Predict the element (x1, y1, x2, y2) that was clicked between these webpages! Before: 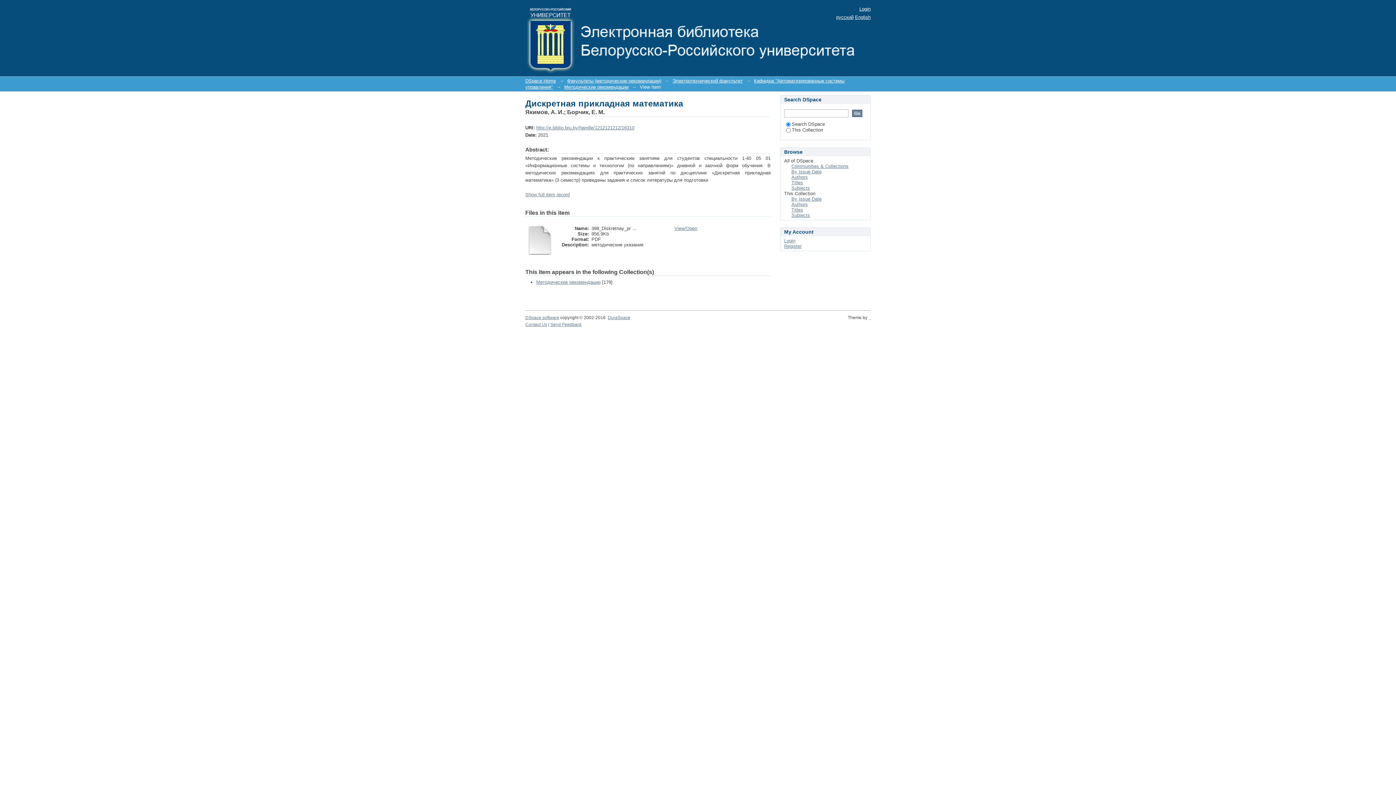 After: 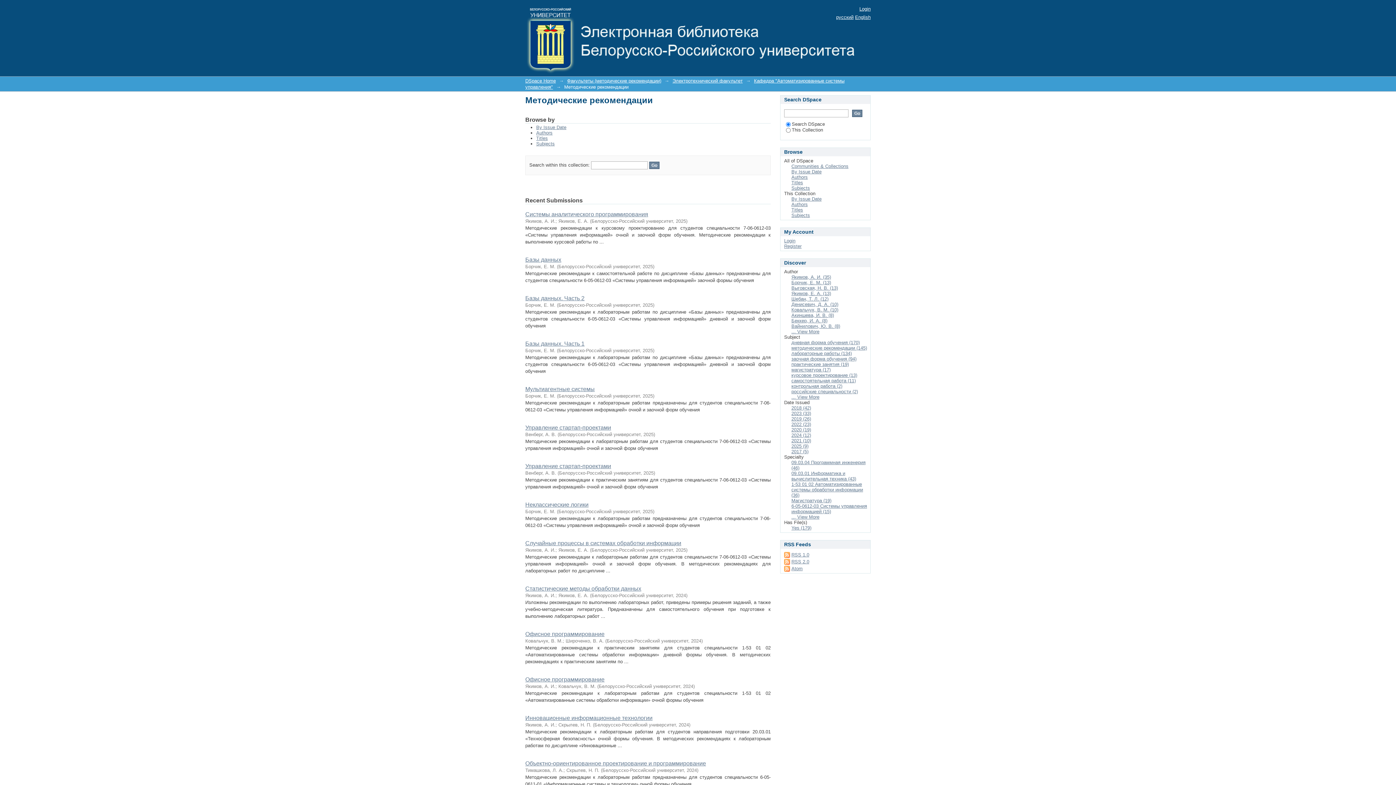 Action: label: Методические рекомендации bbox: (536, 279, 600, 285)